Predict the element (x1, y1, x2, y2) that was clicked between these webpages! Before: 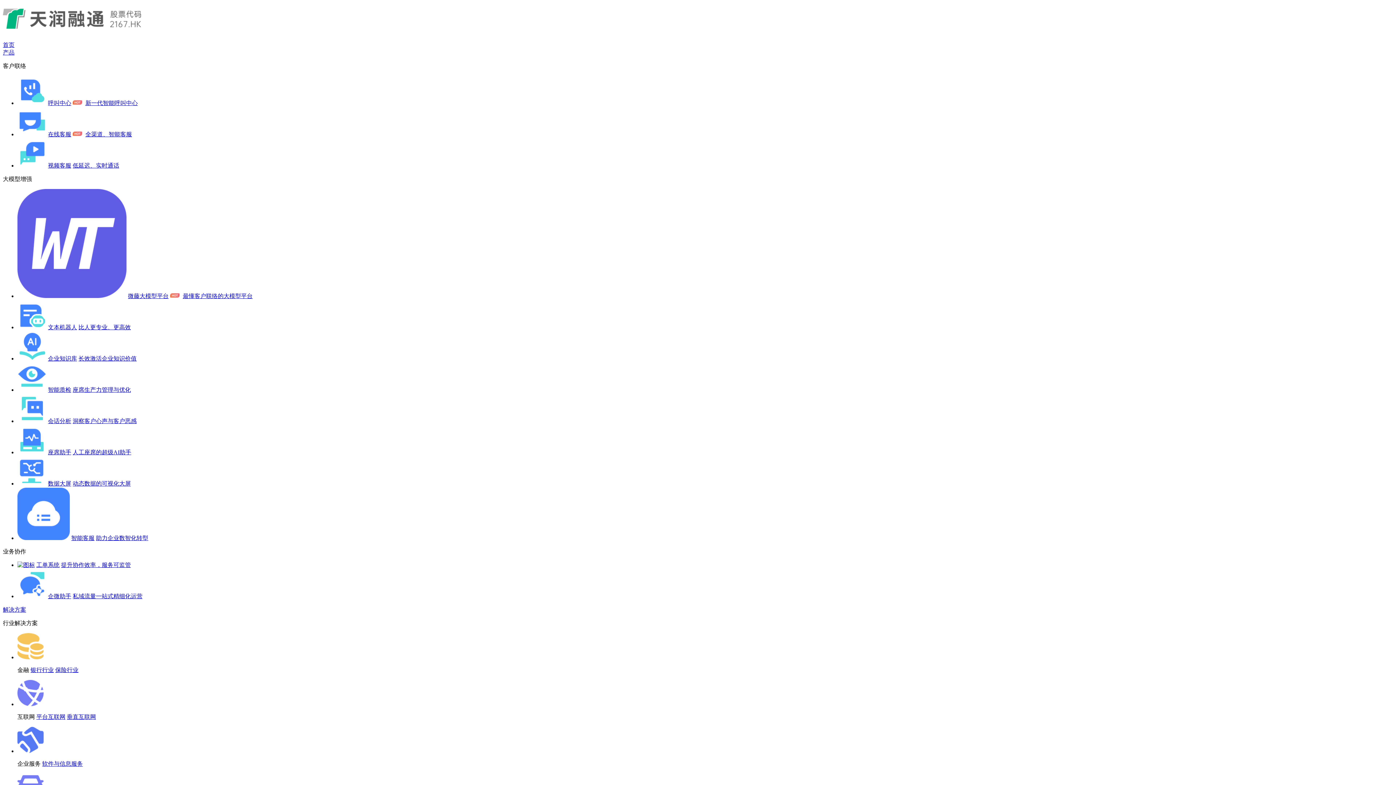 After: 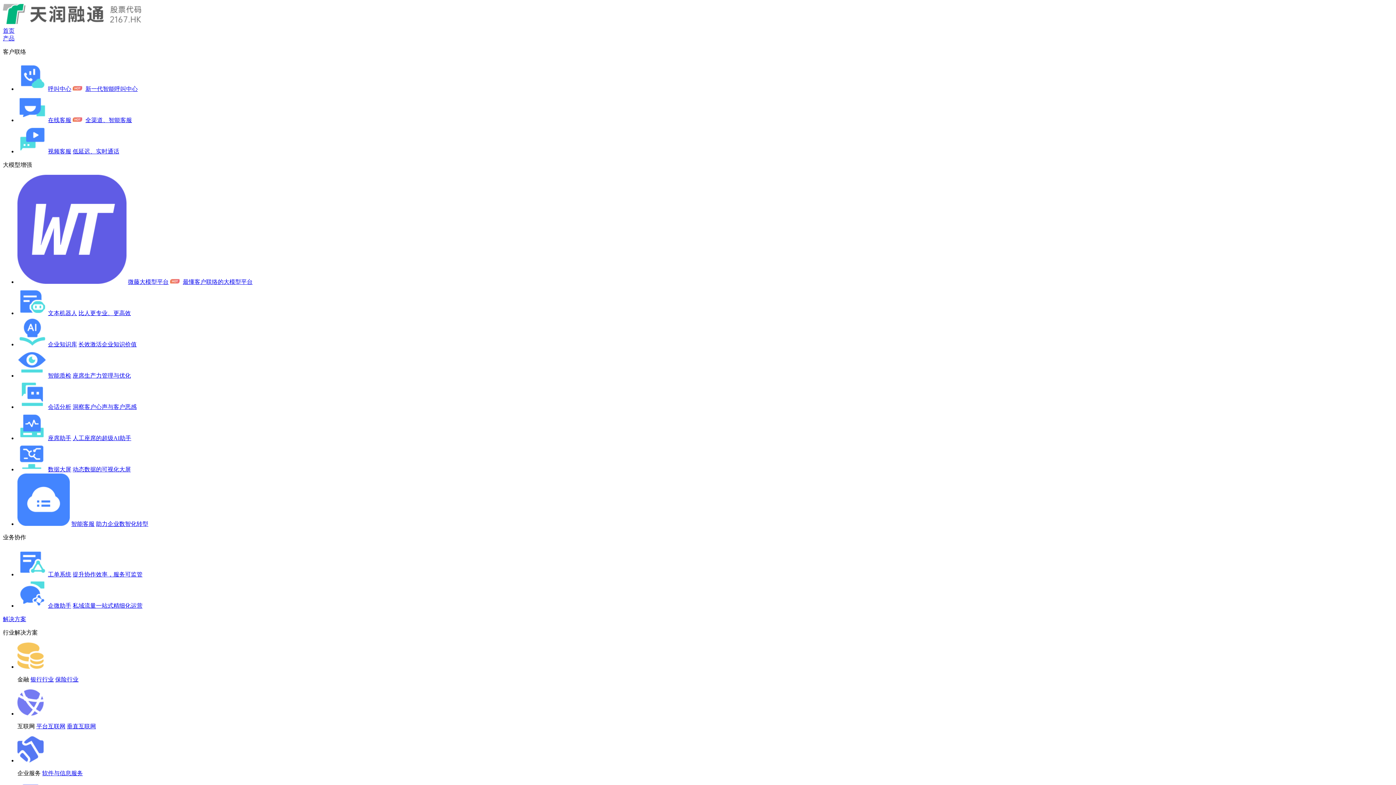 Action: bbox: (48, 449, 71, 455) label: 座席助手